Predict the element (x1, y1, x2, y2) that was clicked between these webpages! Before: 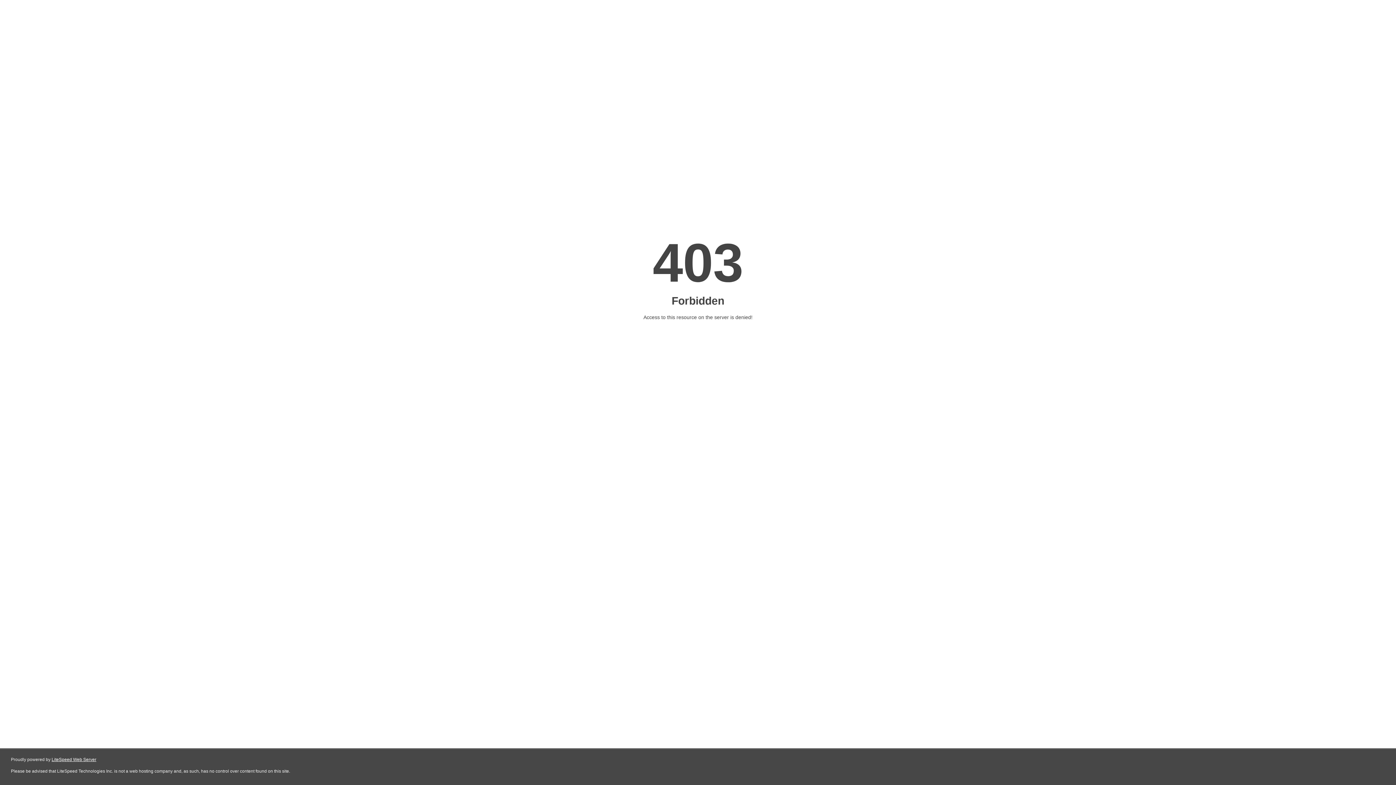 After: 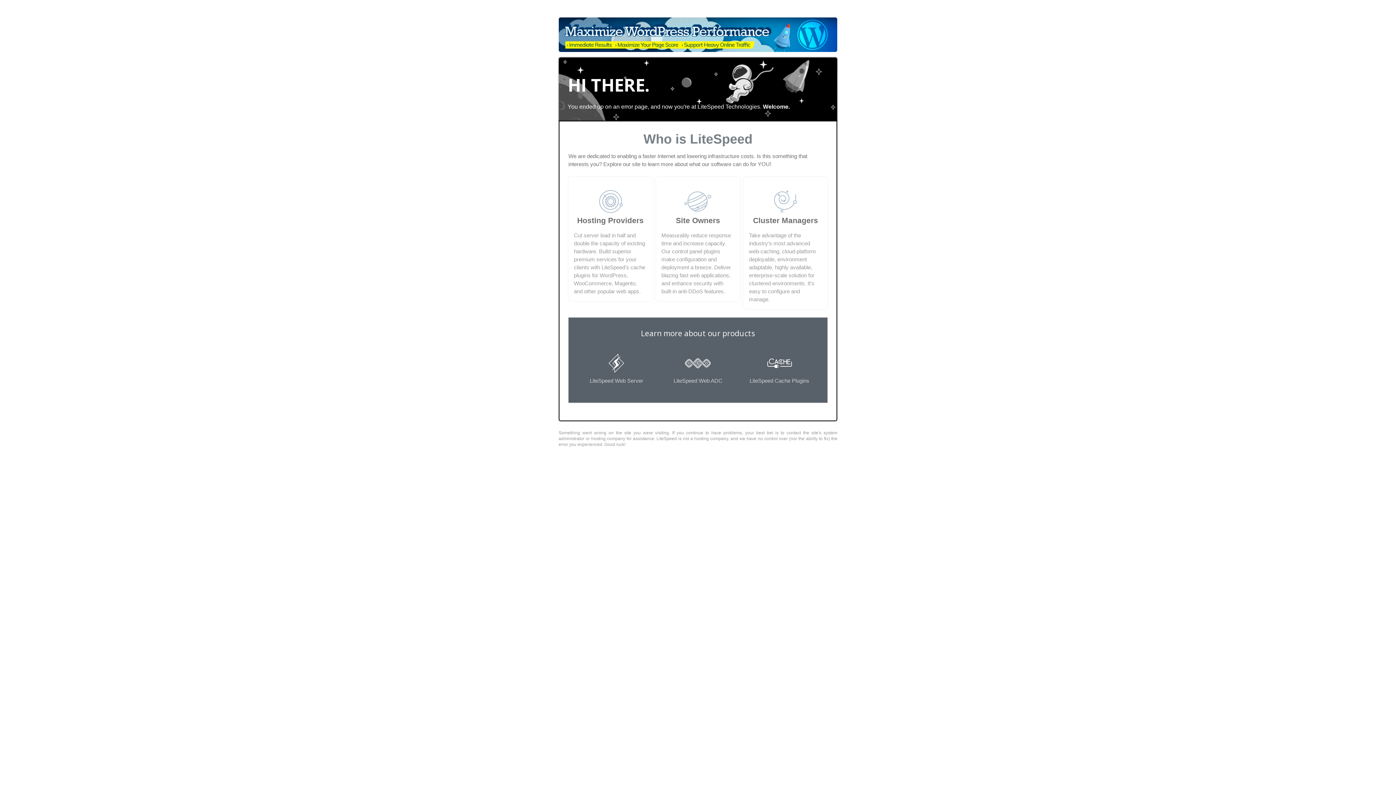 Action: label: LiteSpeed Web Server bbox: (51, 757, 96, 762)